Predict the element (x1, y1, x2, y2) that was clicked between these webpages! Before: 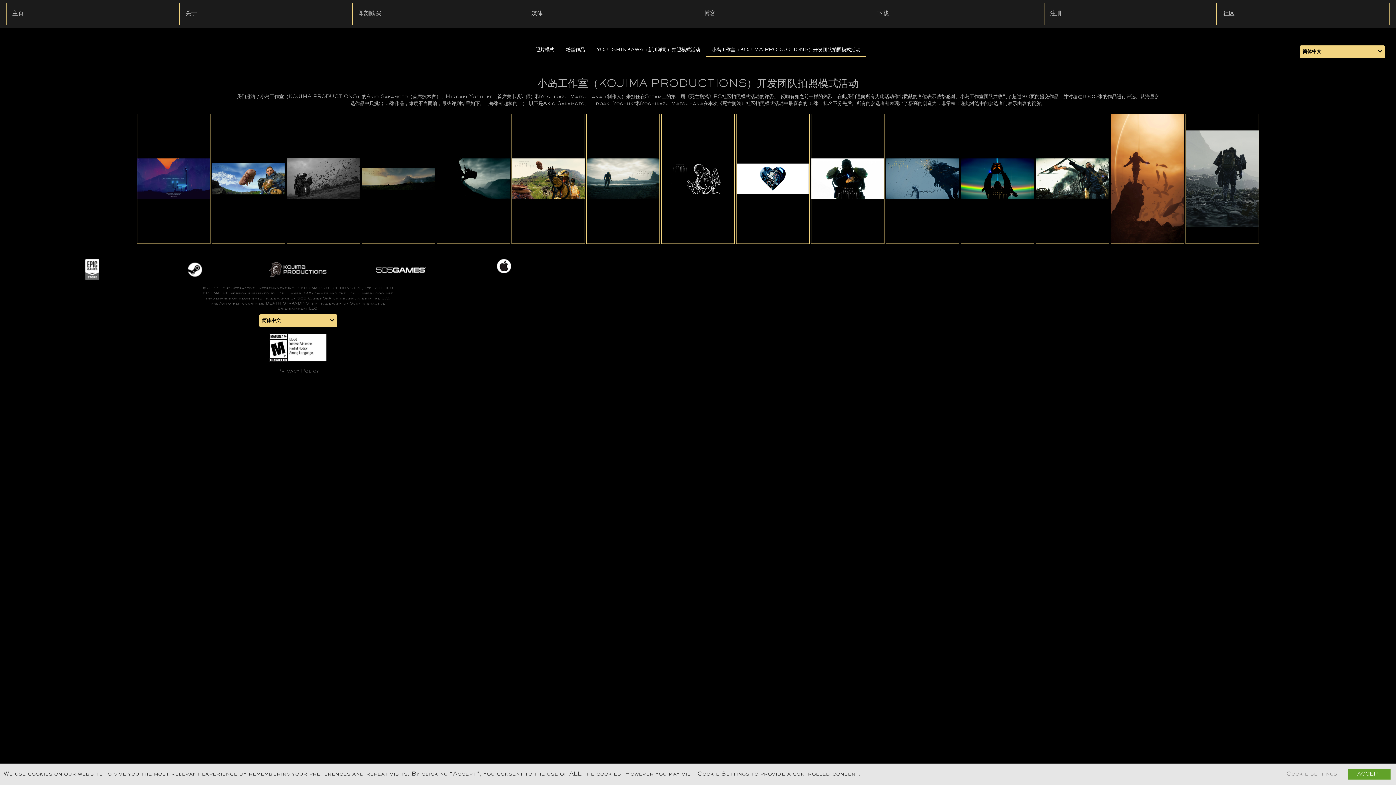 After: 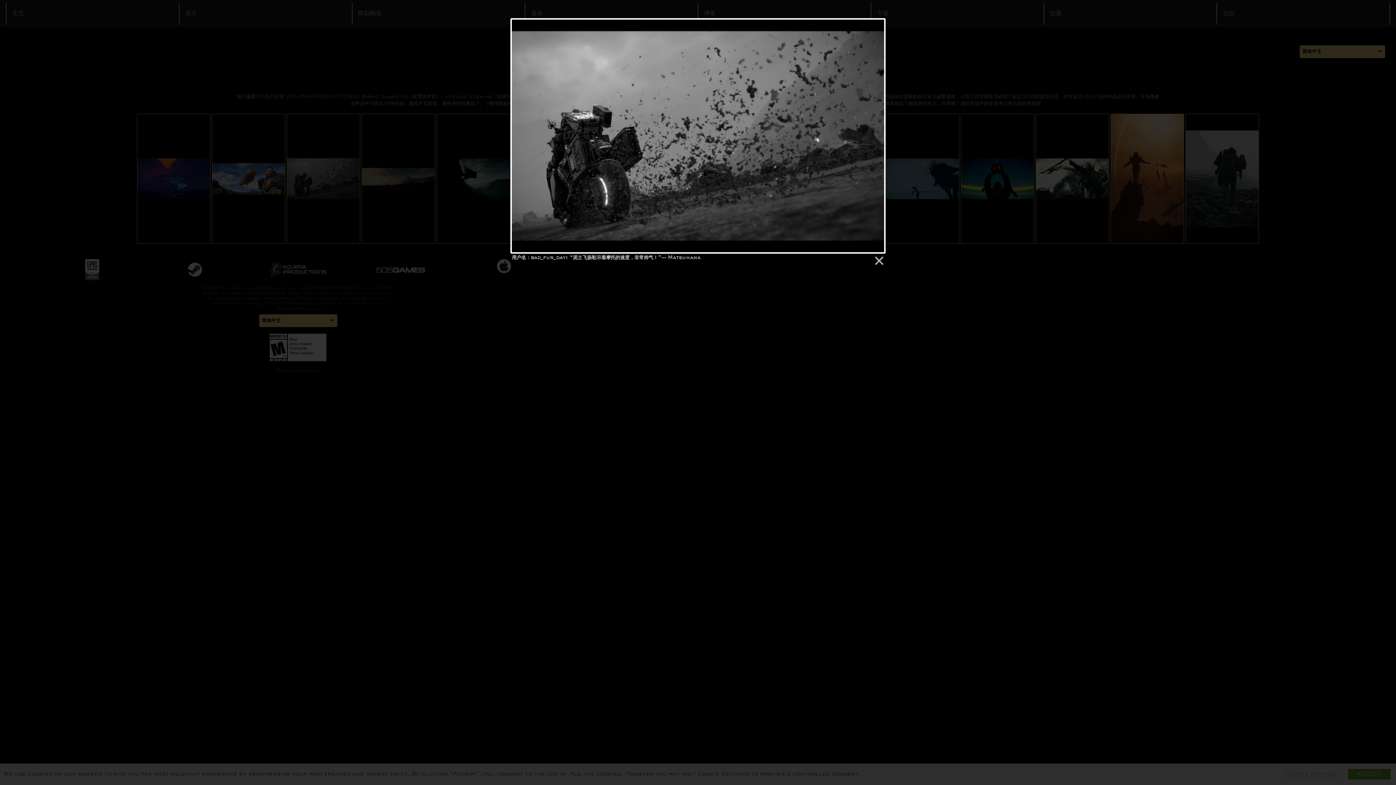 Action: bbox: (286, 113, 360, 243)